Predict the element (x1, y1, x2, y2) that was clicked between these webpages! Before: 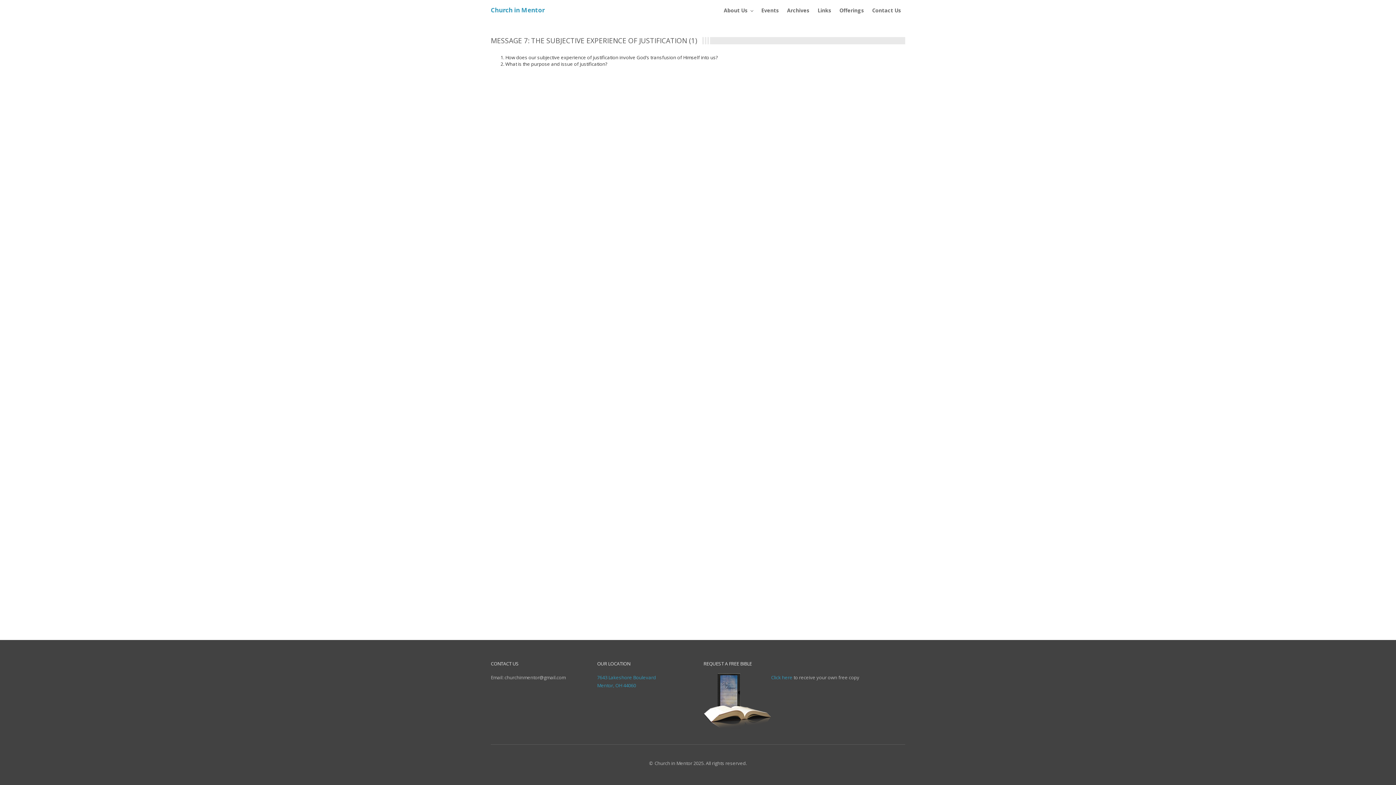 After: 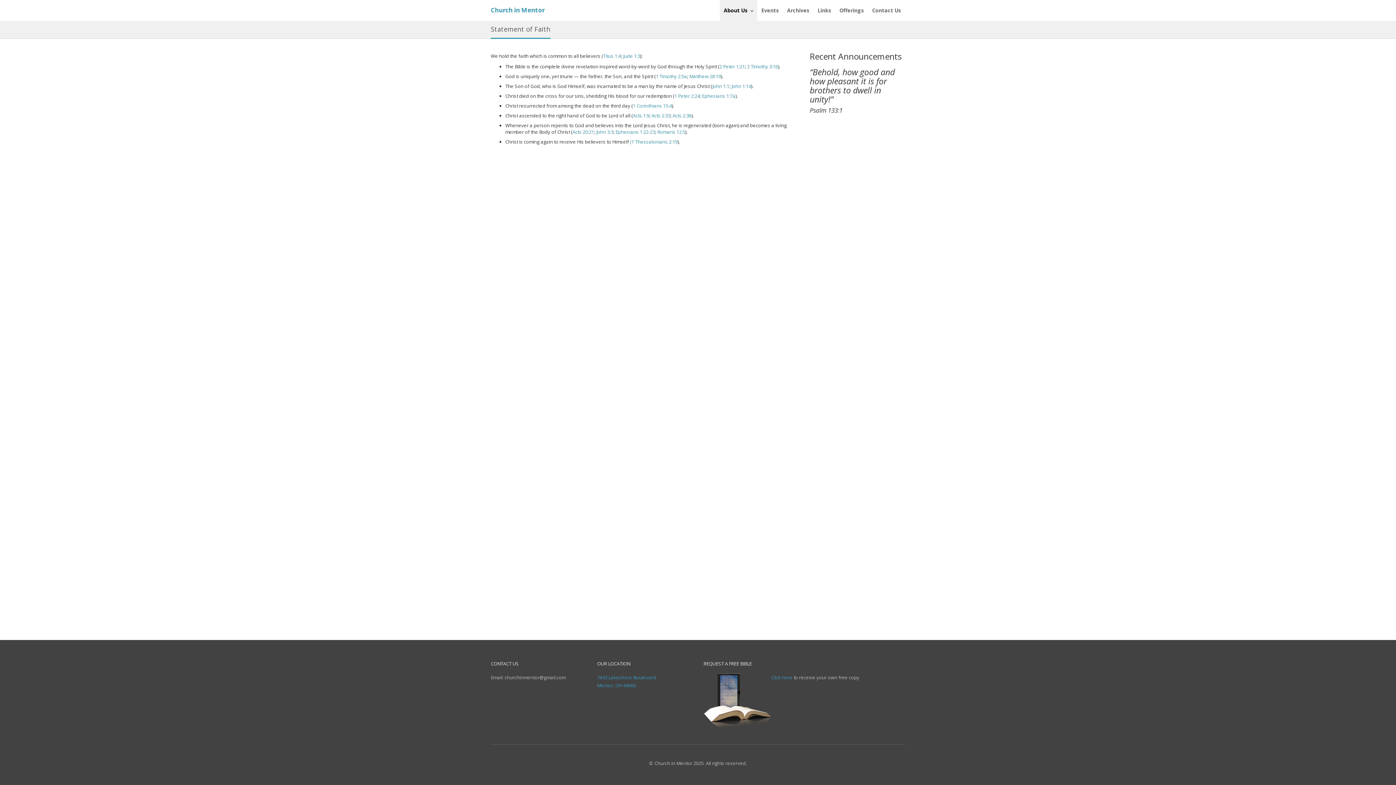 Action: label: About Us bbox: (720, 0, 757, 20)